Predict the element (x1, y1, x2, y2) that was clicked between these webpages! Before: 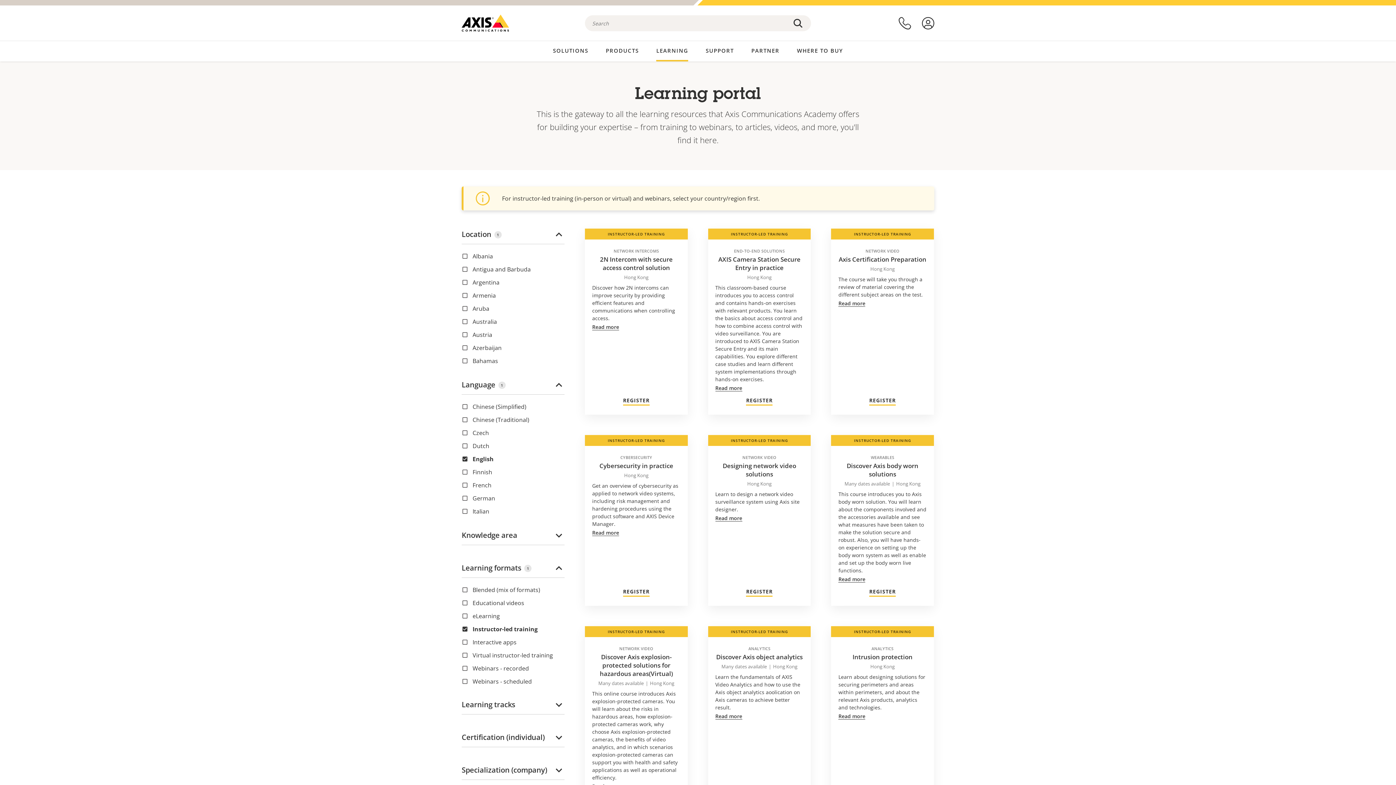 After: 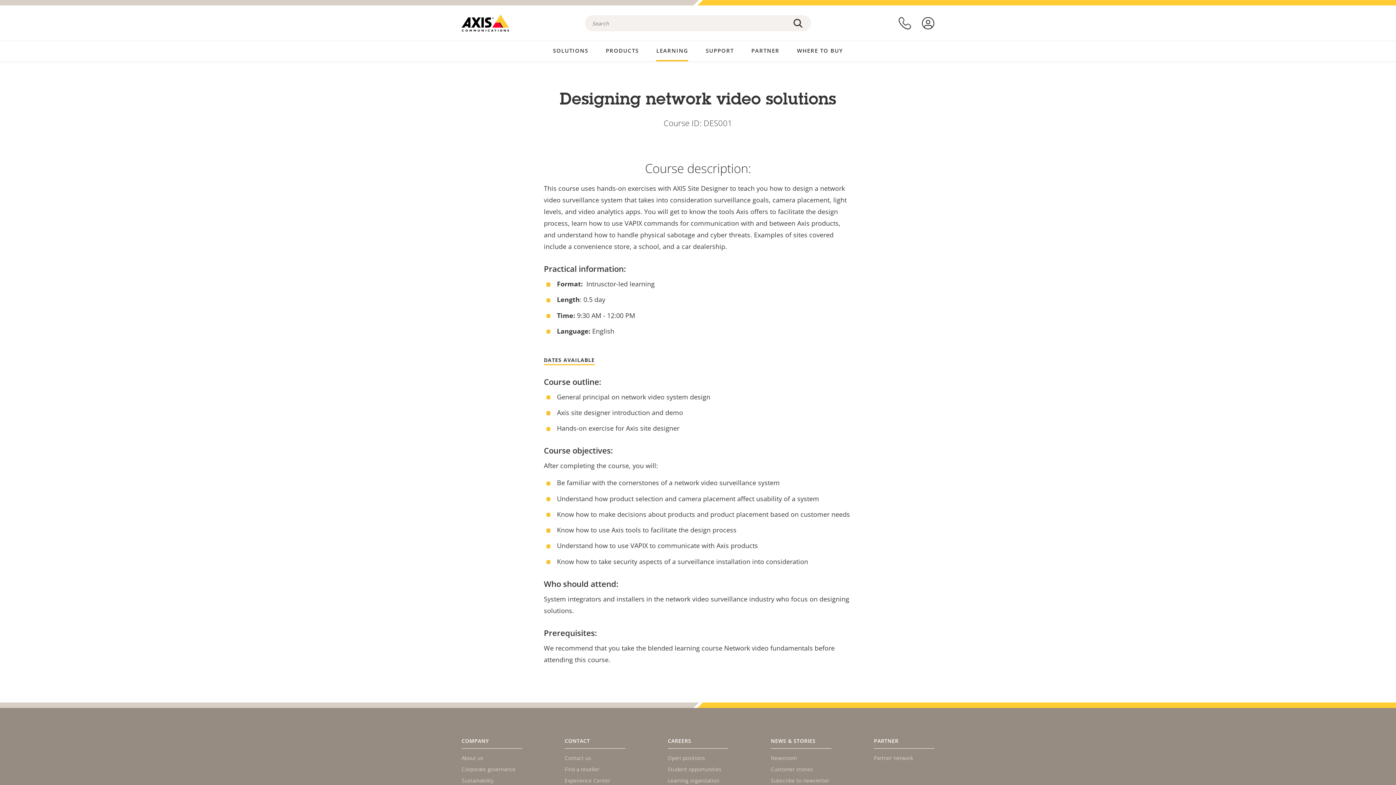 Action: label: Read more bbox: (715, 515, 742, 521)